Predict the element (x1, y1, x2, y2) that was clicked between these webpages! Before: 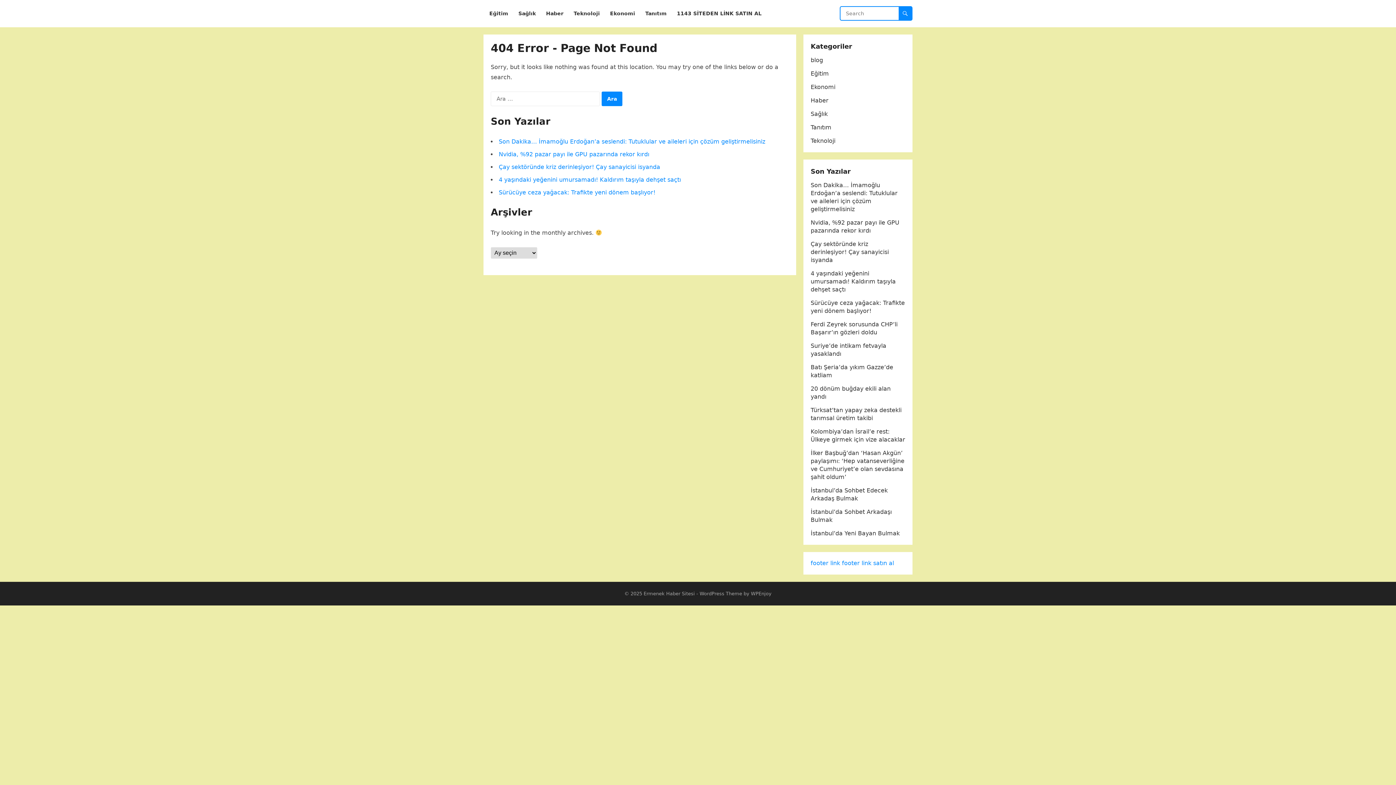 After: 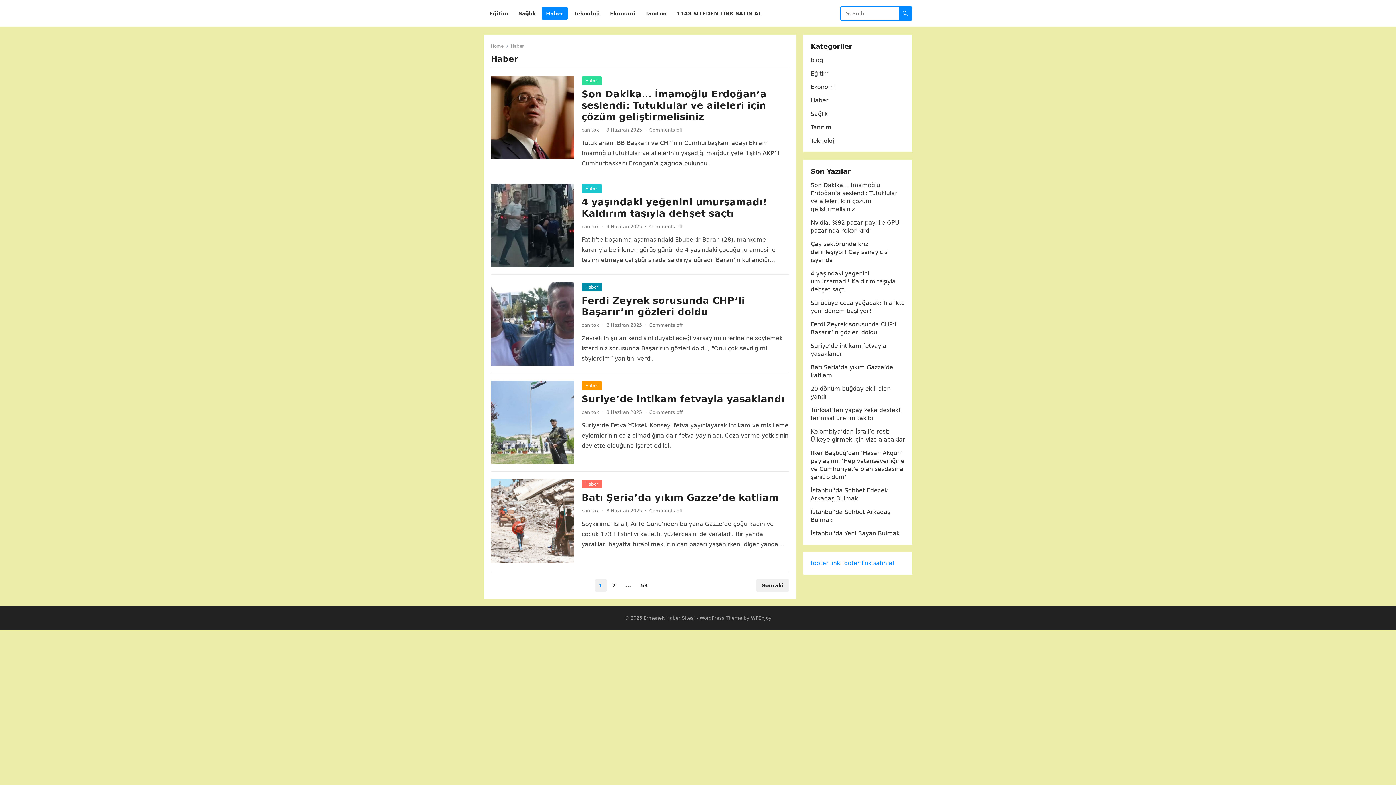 Action: bbox: (541, 0, 568, 27) label: Haber